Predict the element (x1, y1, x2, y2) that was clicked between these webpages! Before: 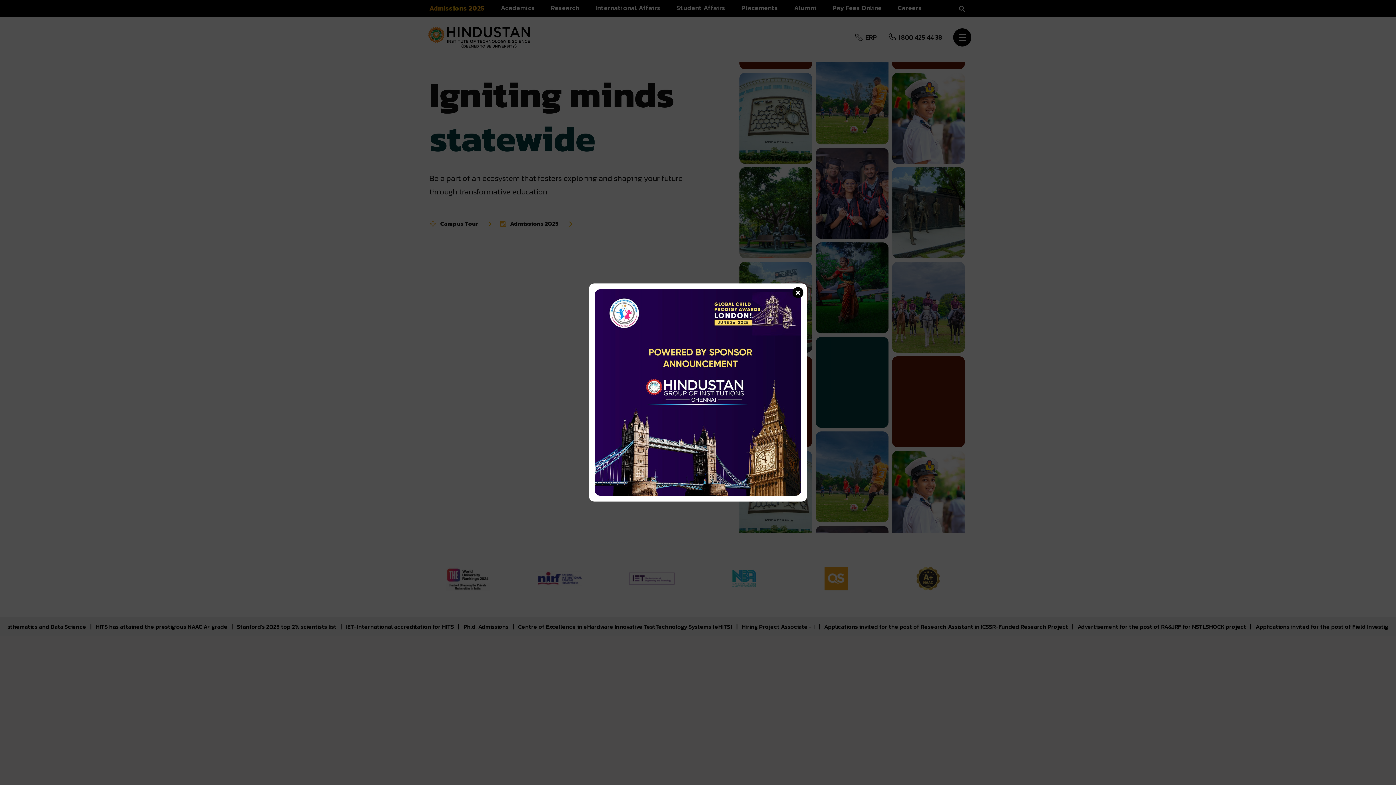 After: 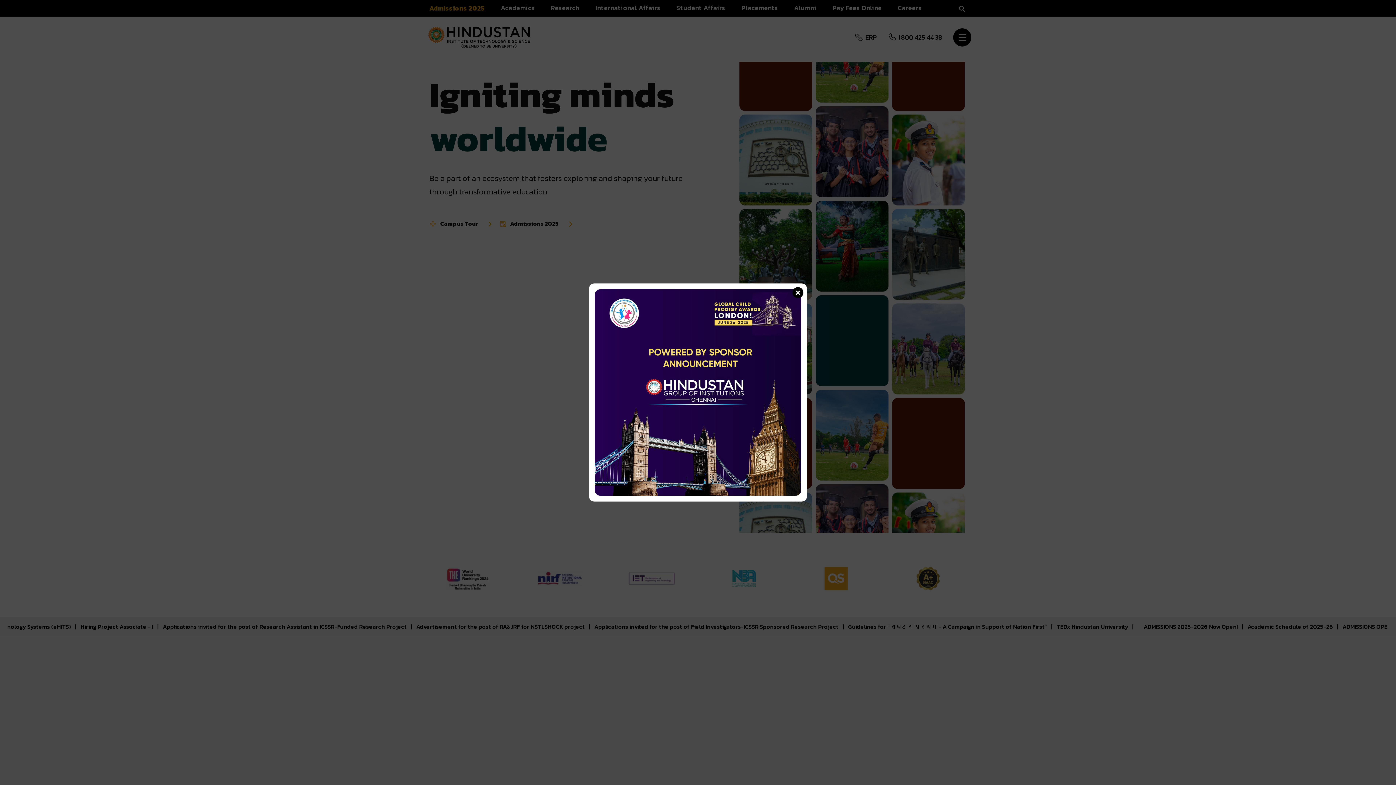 Action: bbox: (594, 289, 801, 496)